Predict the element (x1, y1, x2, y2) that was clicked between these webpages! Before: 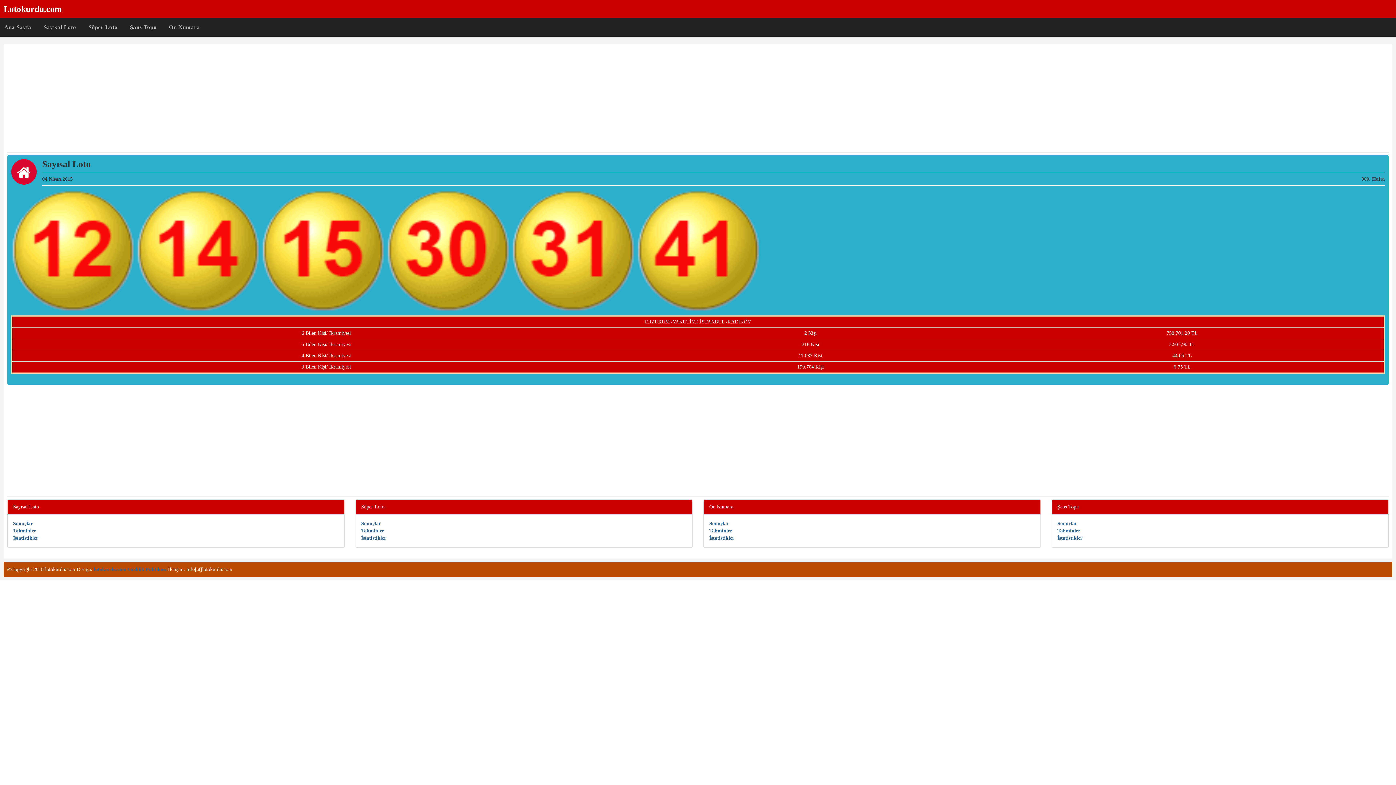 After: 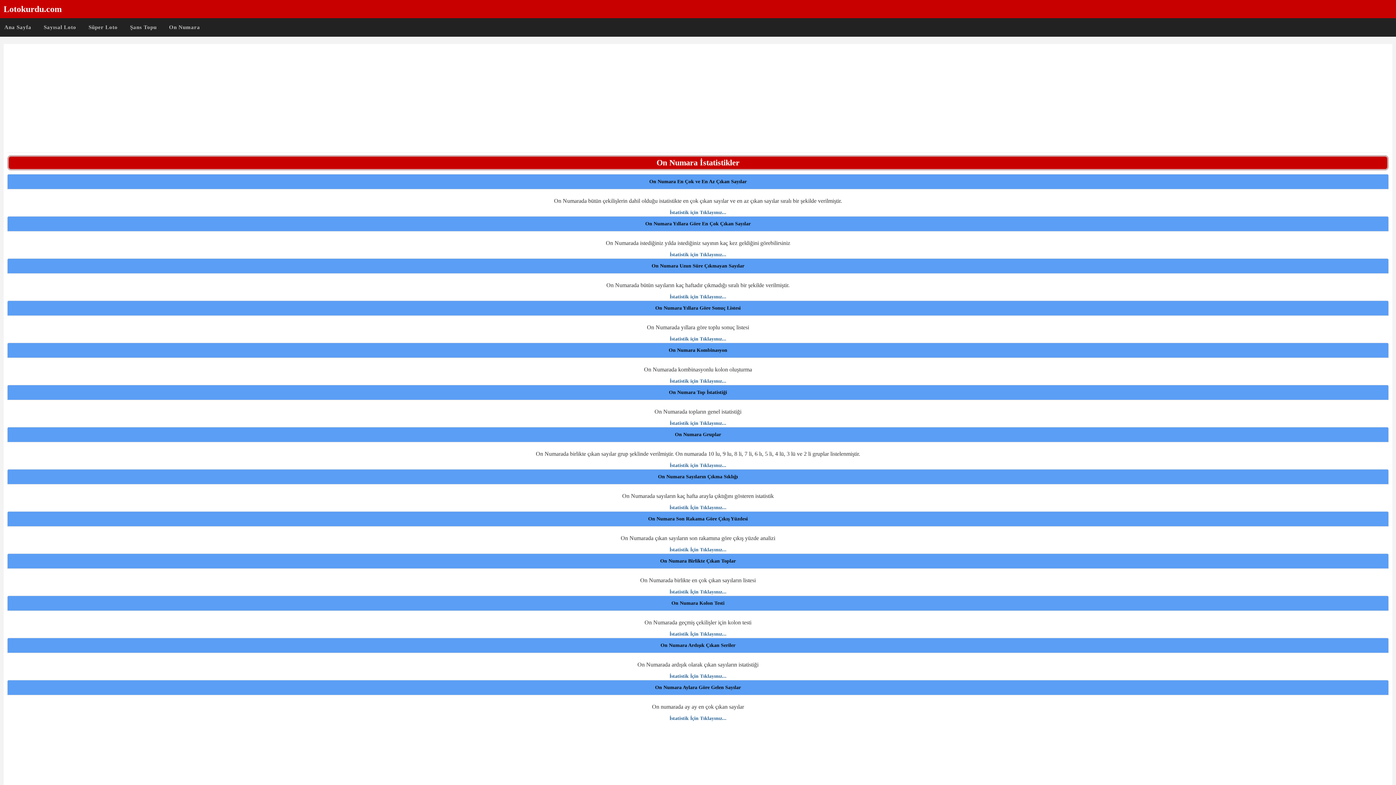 Action: label: İstatistikler bbox: (709, 535, 734, 541)